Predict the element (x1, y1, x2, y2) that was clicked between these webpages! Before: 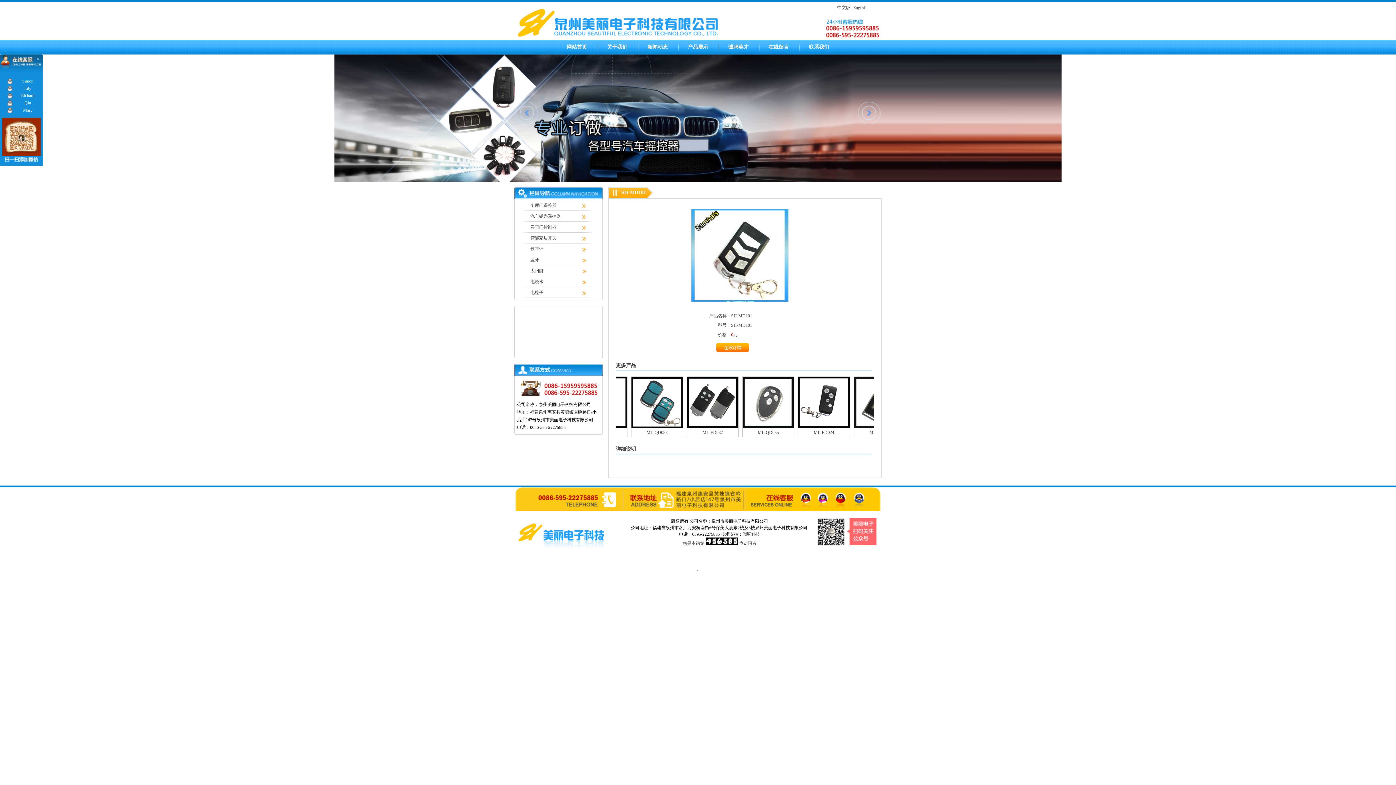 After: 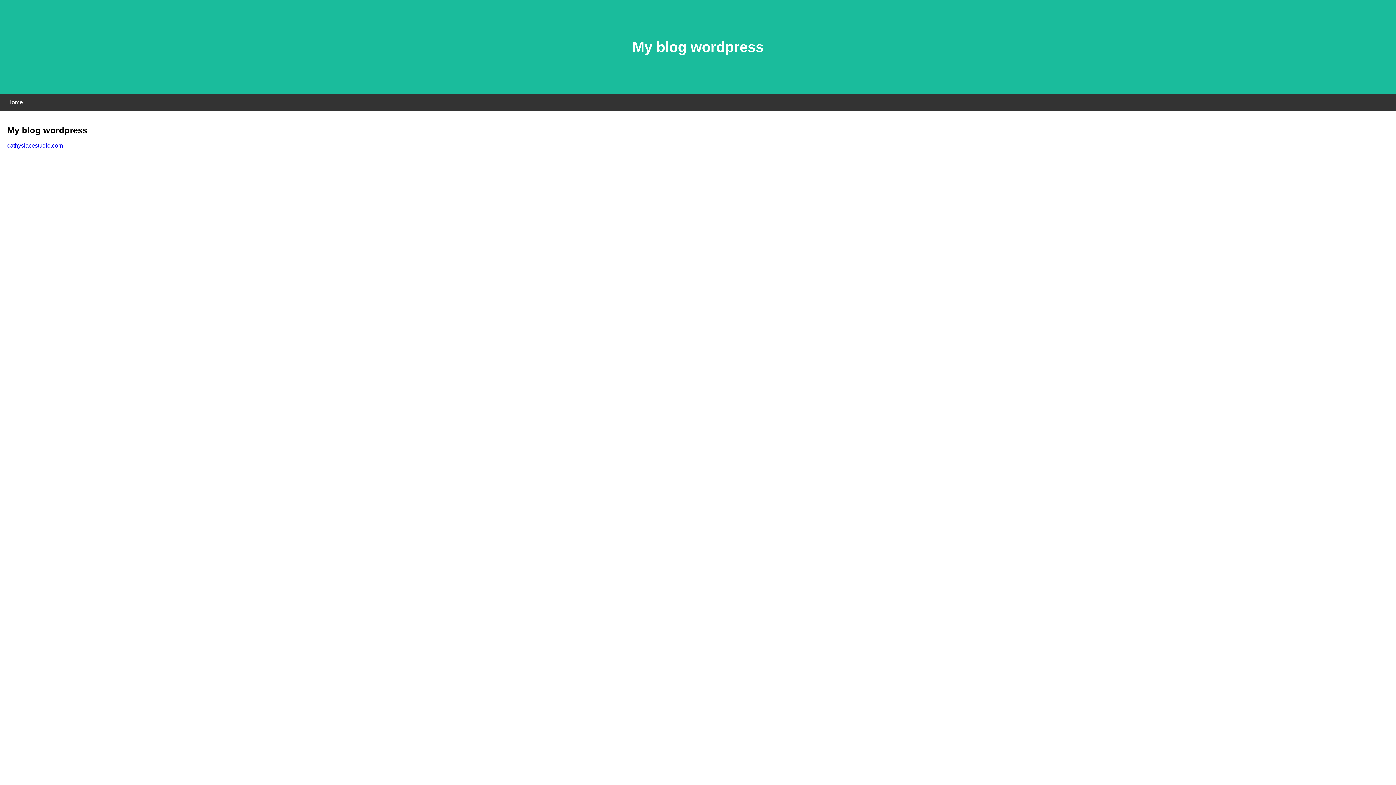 Action: label: 智能家居开关 bbox: (517, 232, 600, 243)